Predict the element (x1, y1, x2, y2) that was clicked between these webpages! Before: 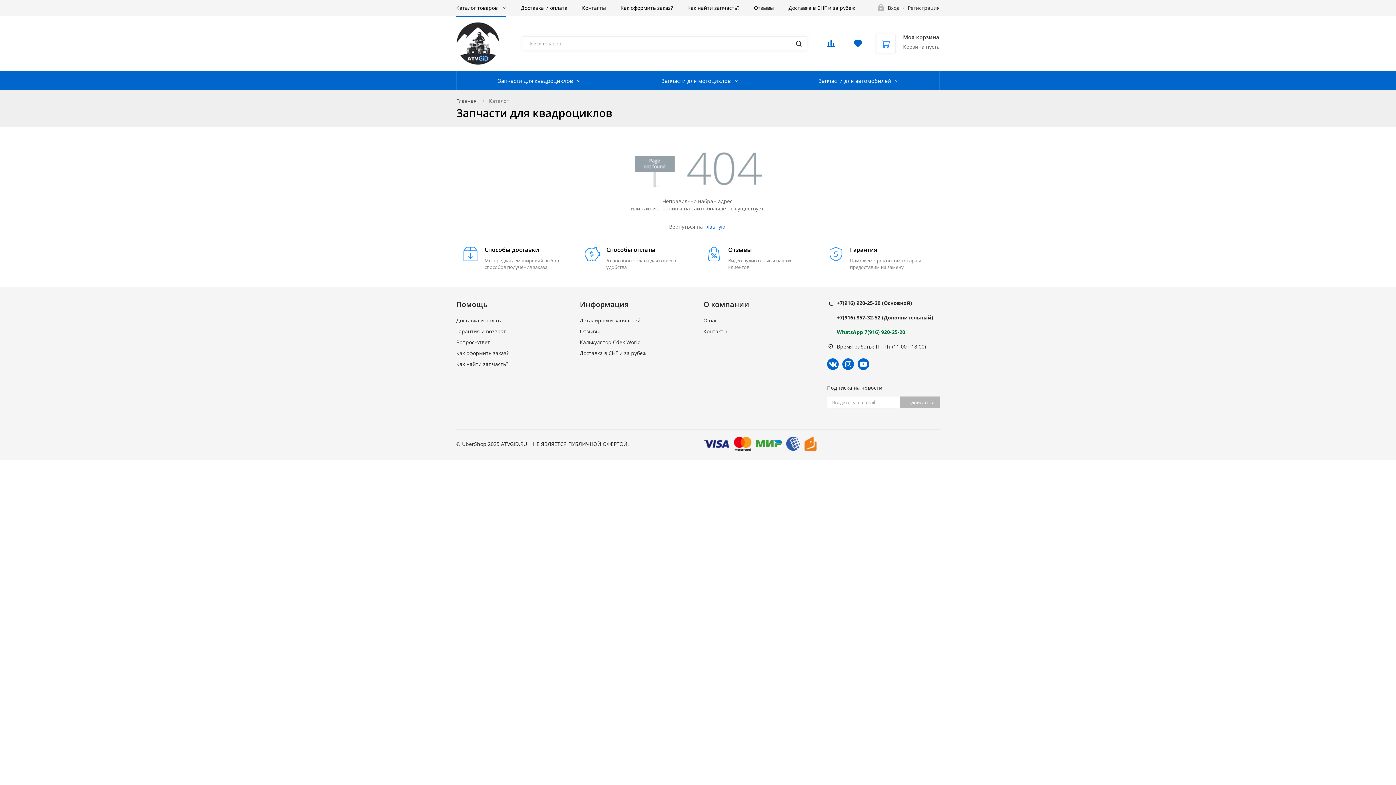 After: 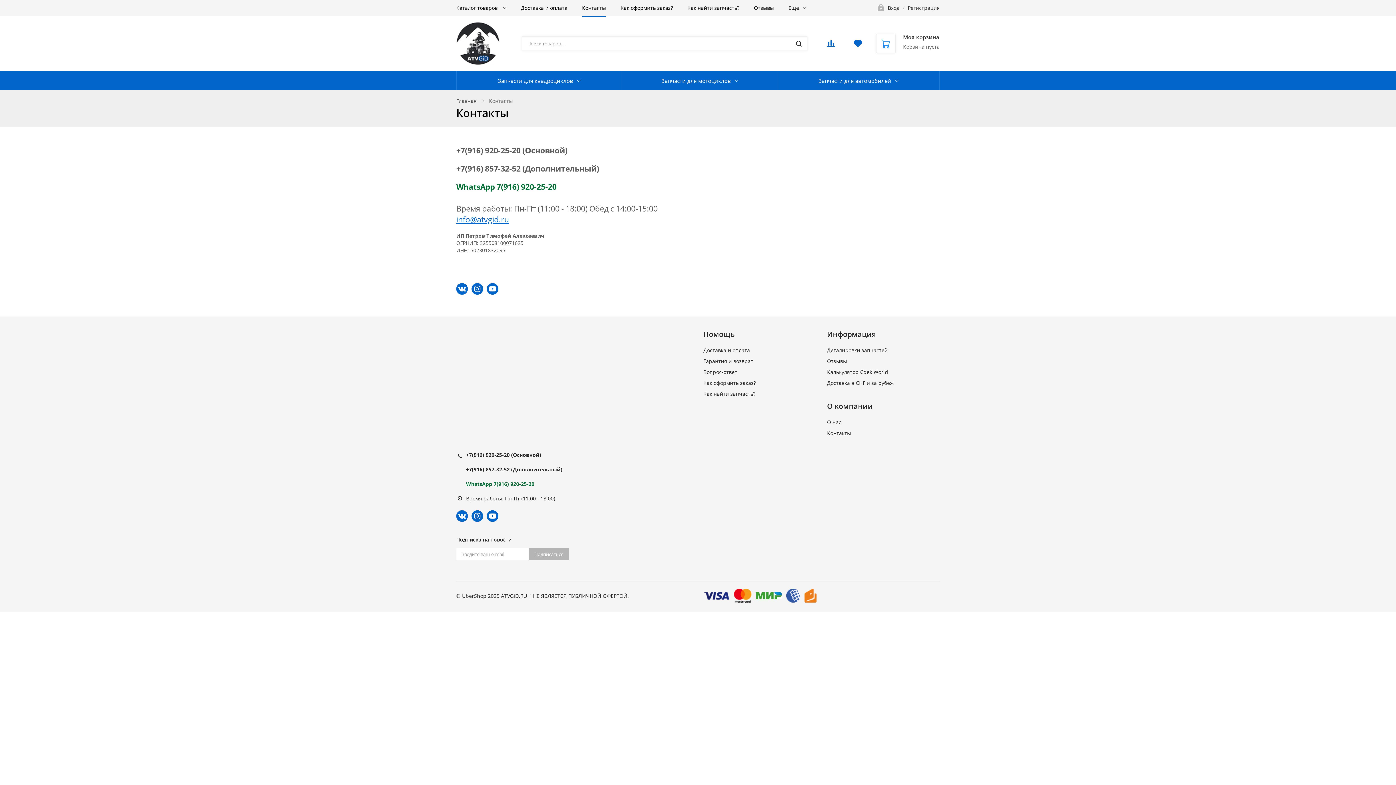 Action: label: Контакты bbox: (703, 328, 727, 334)